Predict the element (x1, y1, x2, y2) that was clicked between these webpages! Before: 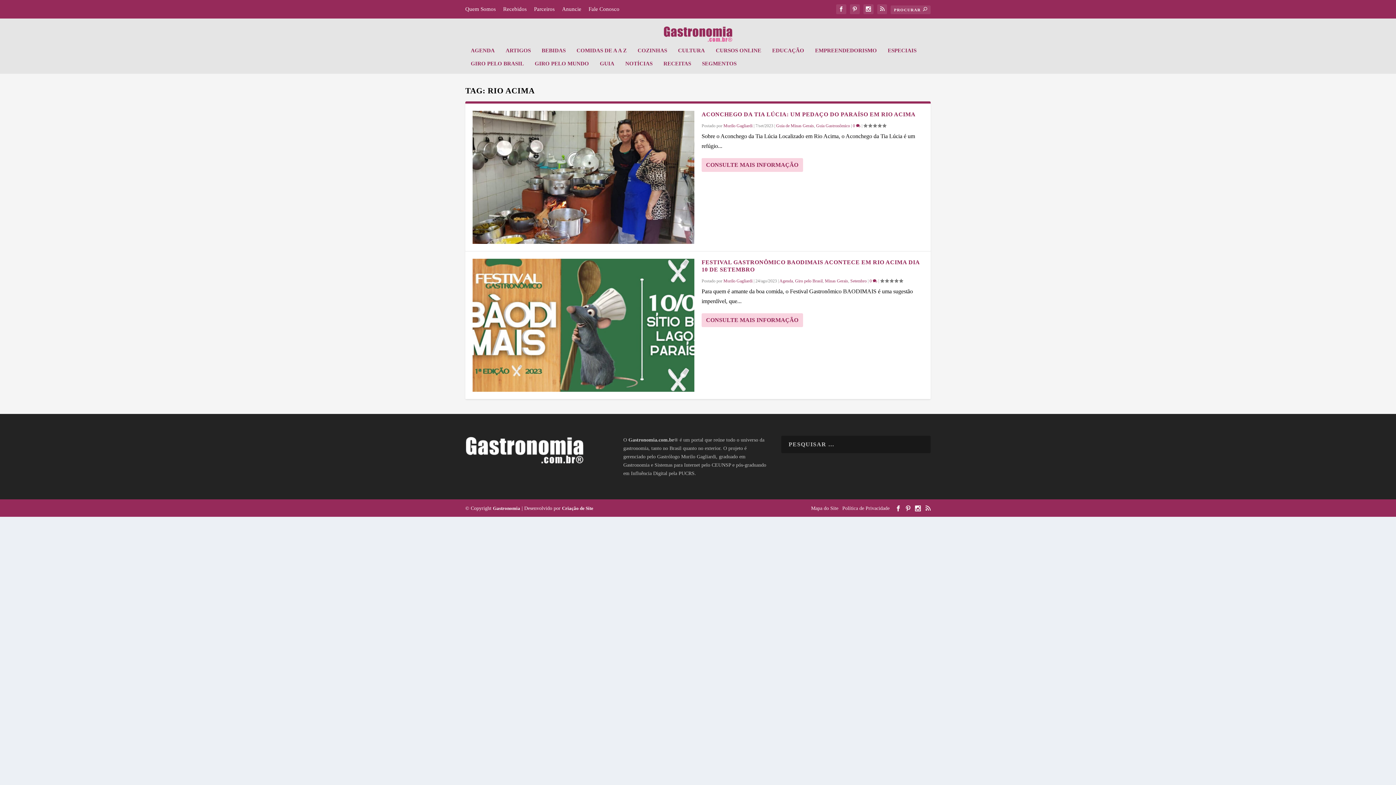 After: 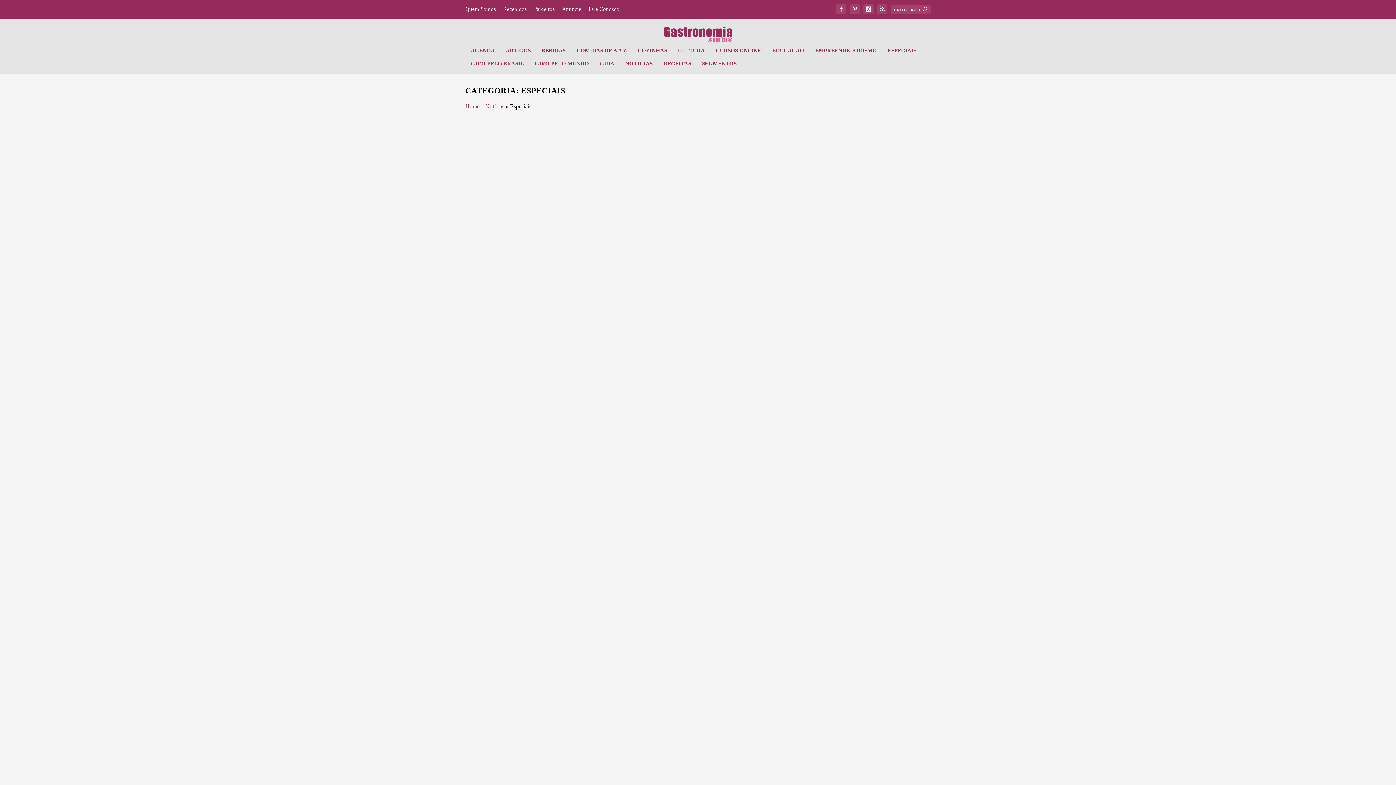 Action: bbox: (888, 47, 916, 60) label: ESPECIAIS